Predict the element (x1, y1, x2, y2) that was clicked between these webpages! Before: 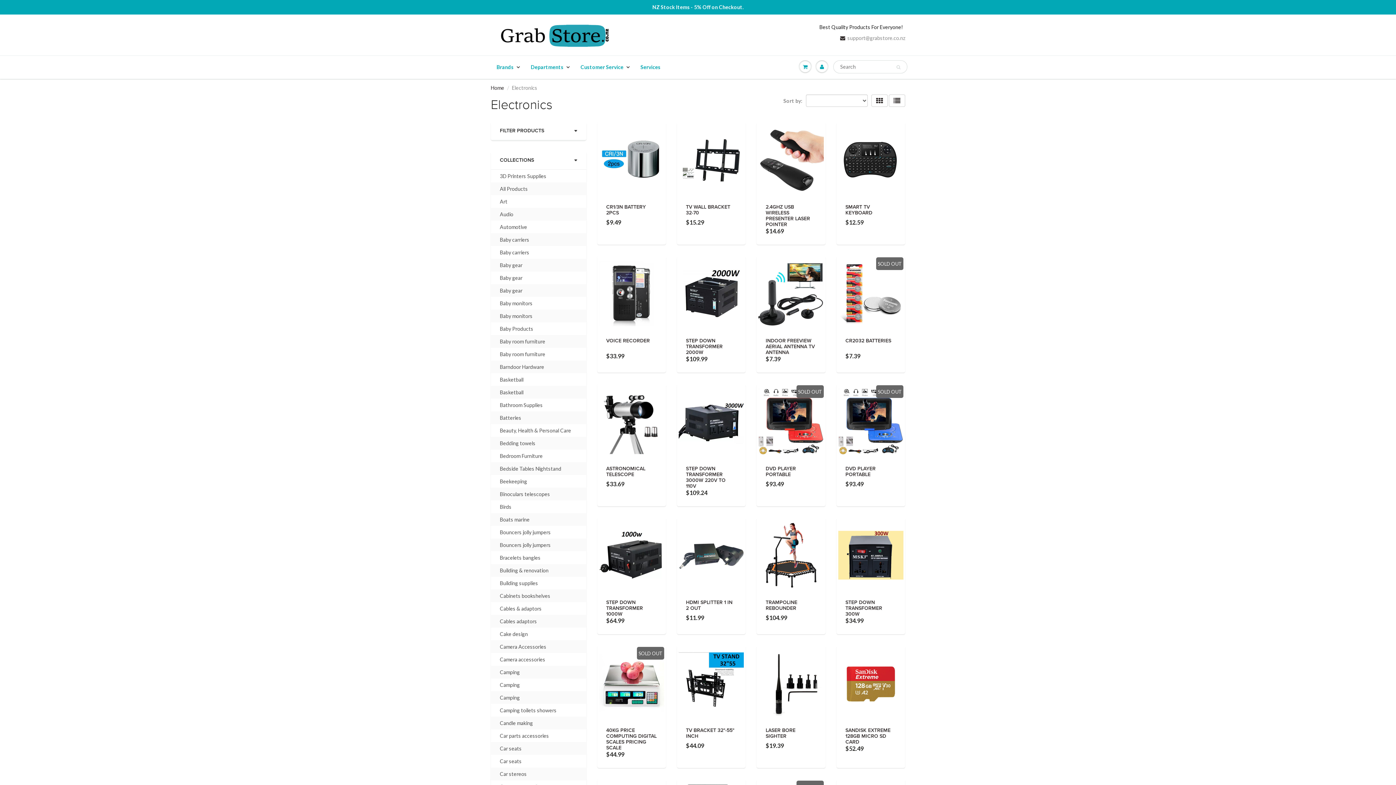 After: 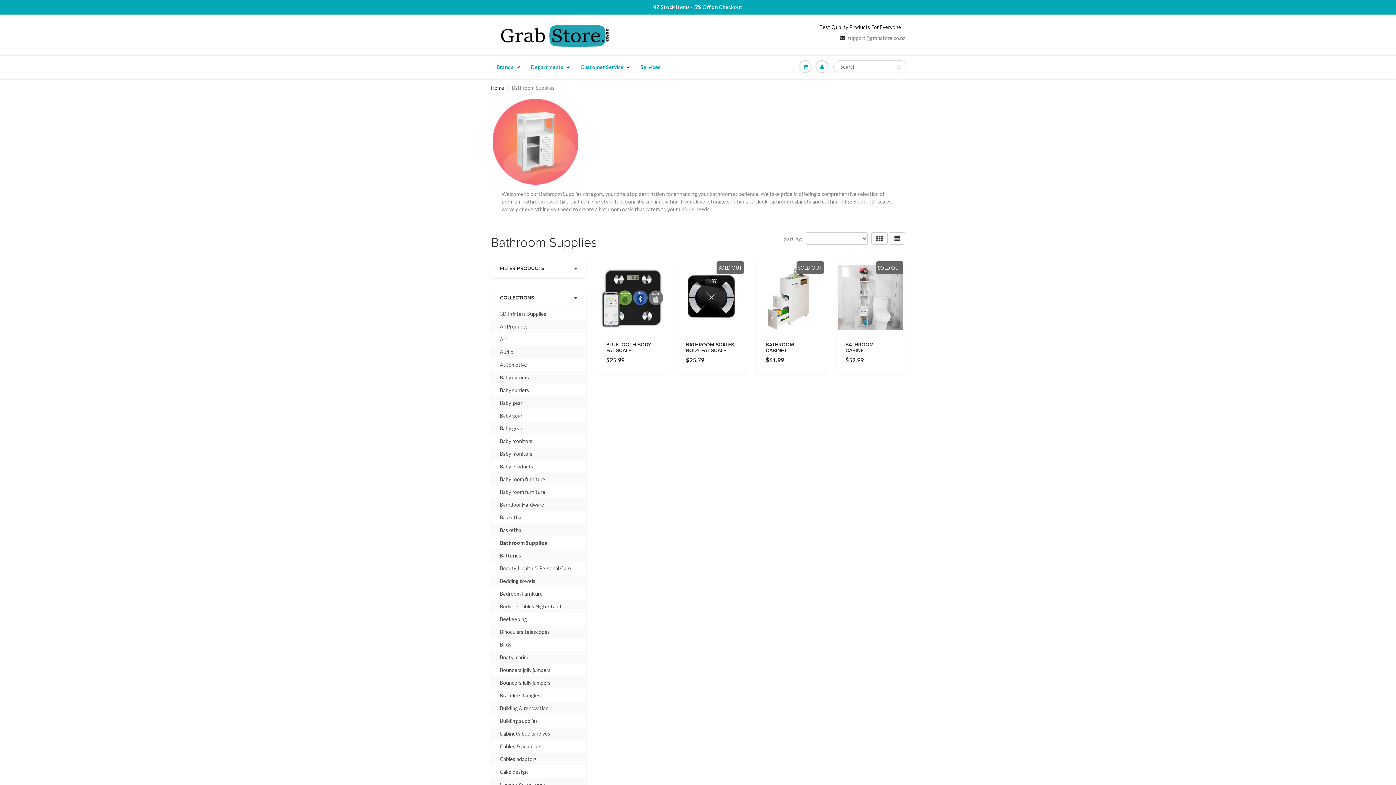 Action: bbox: (500, 401, 542, 408) label: Bathroom Supplies